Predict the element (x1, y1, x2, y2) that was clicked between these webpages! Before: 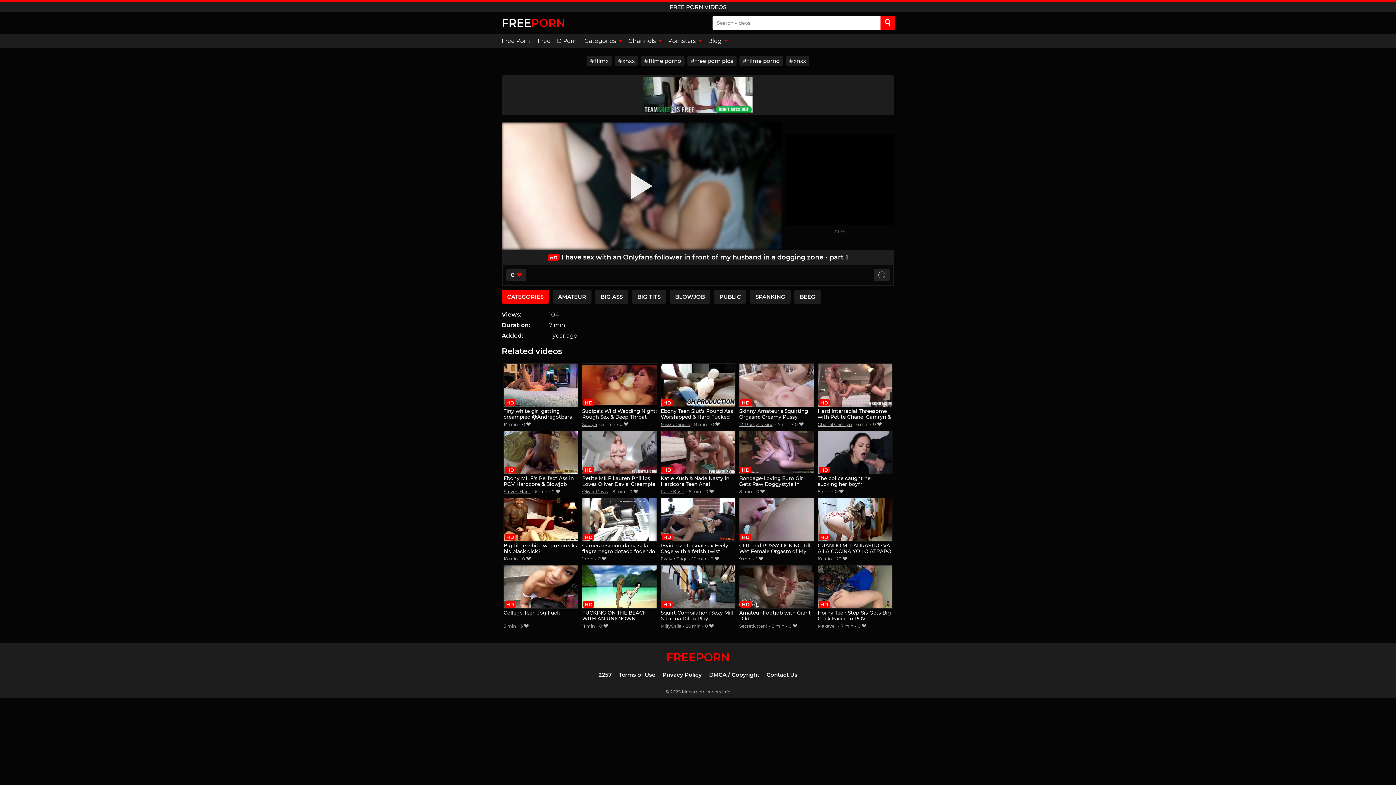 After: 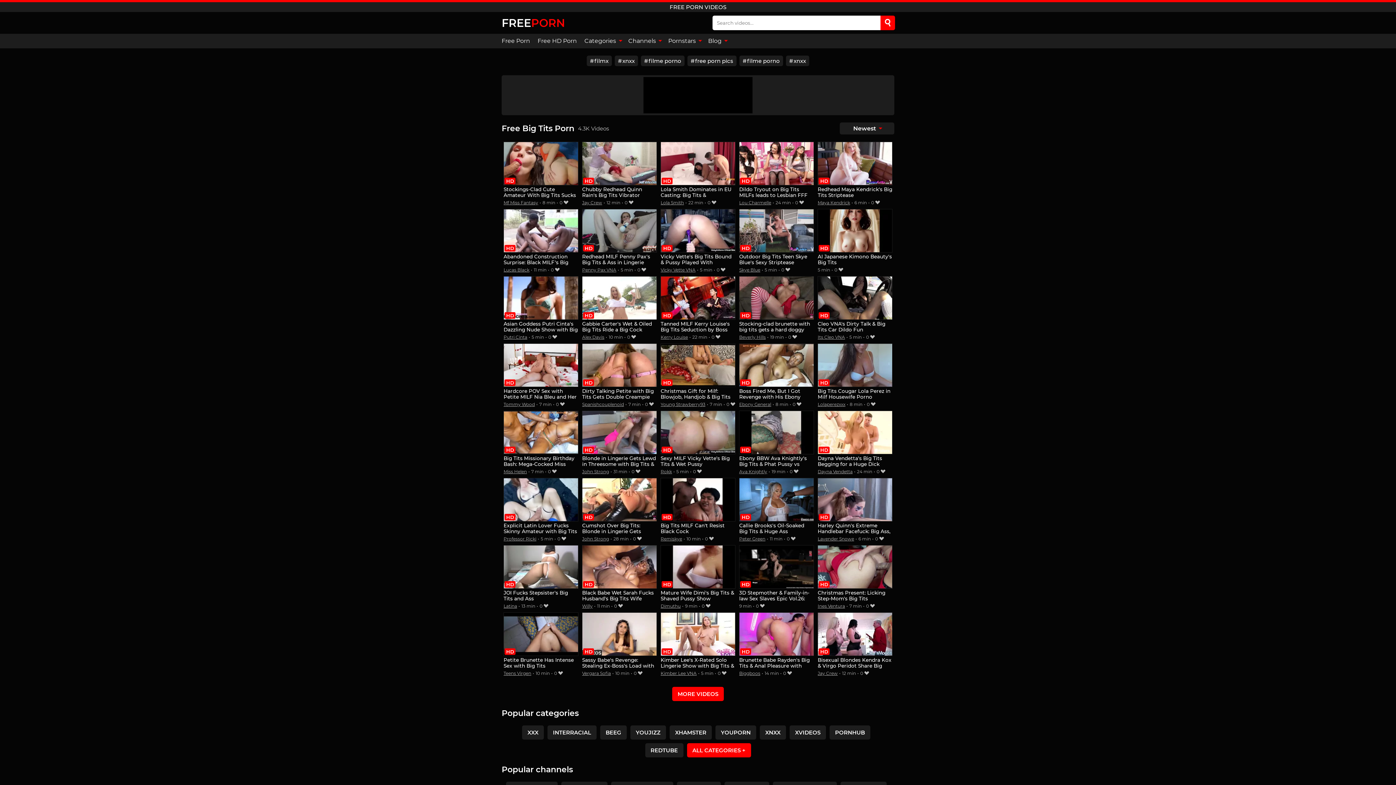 Action: label: BIG TITS bbox: (632, 289, 666, 303)